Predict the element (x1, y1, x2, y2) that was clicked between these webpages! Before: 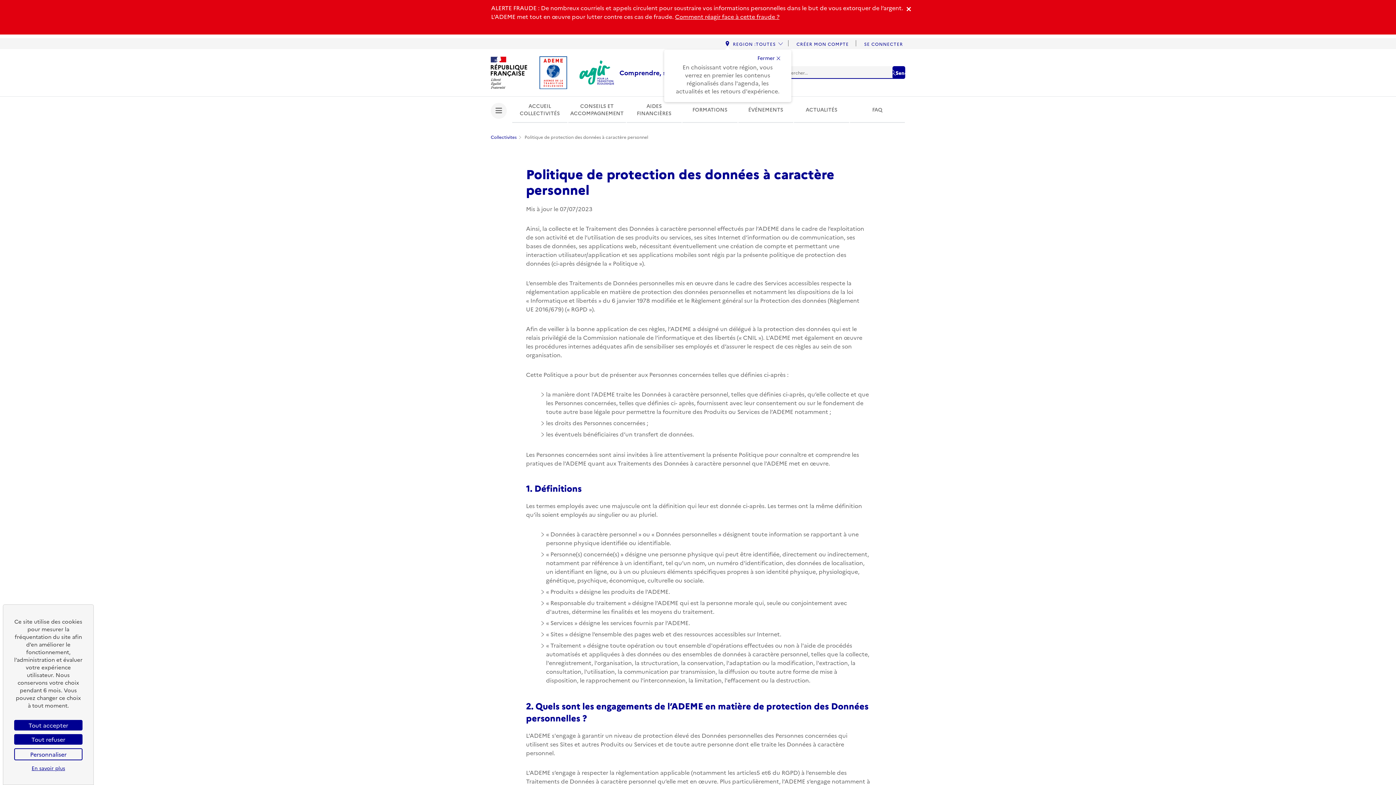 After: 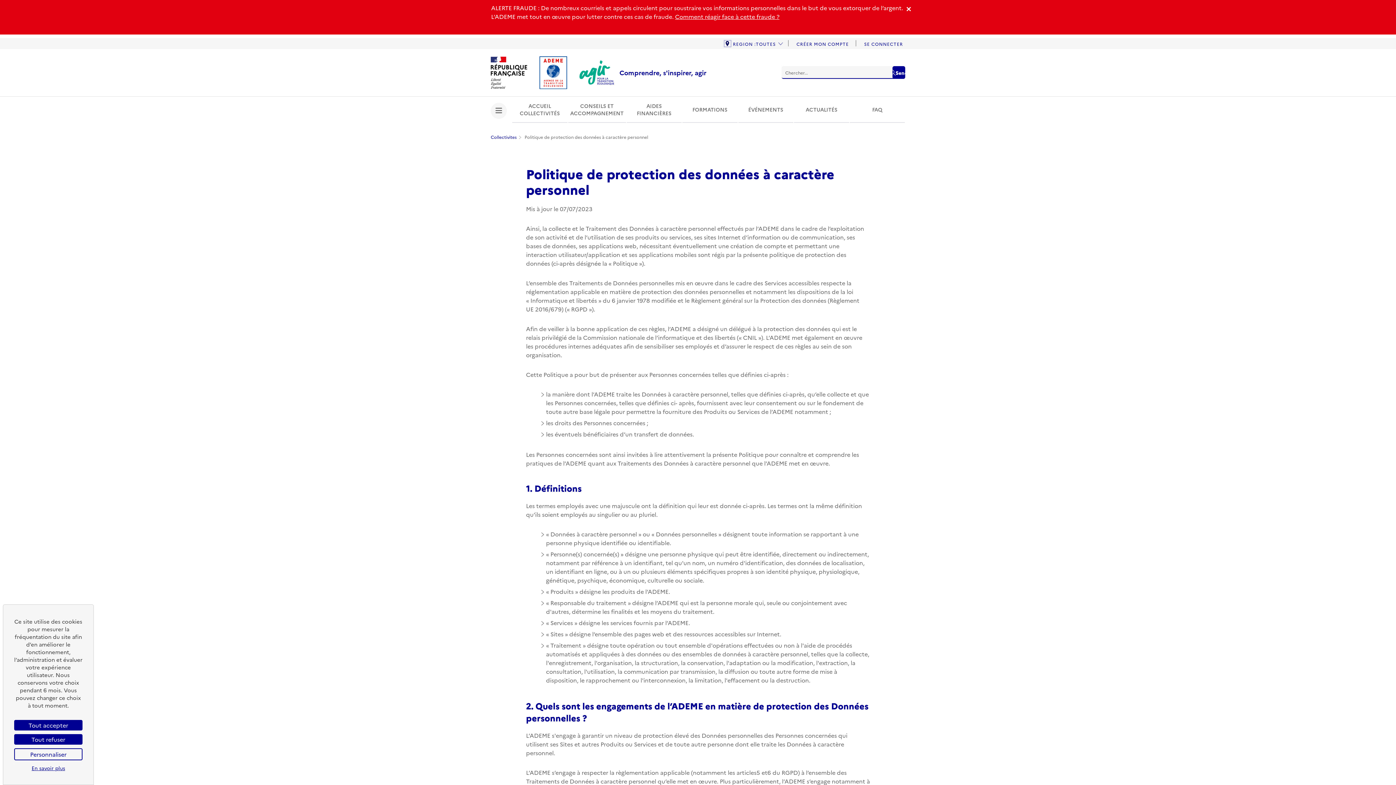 Action: label: AIDE SUR LES RÉGIONS bbox: (724, 40, 730, 46)